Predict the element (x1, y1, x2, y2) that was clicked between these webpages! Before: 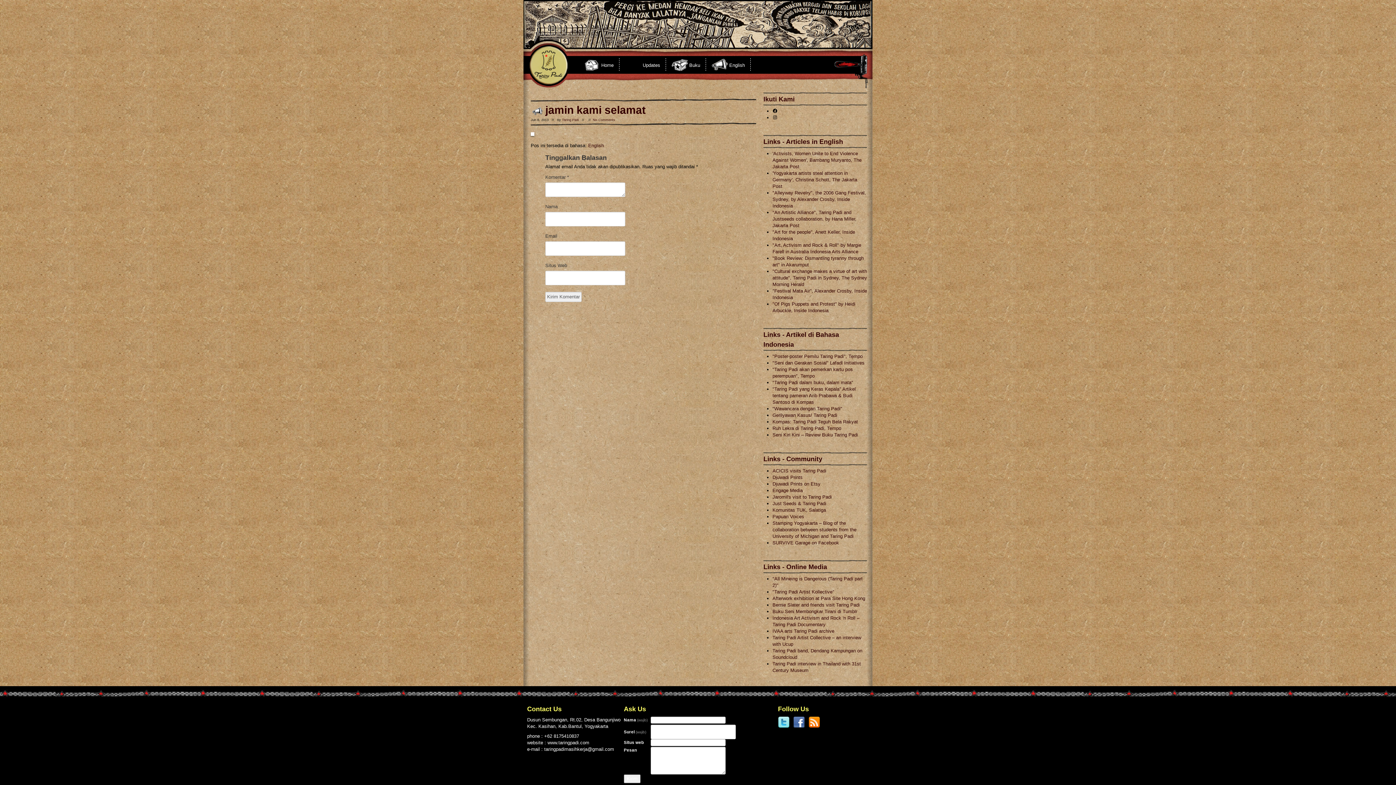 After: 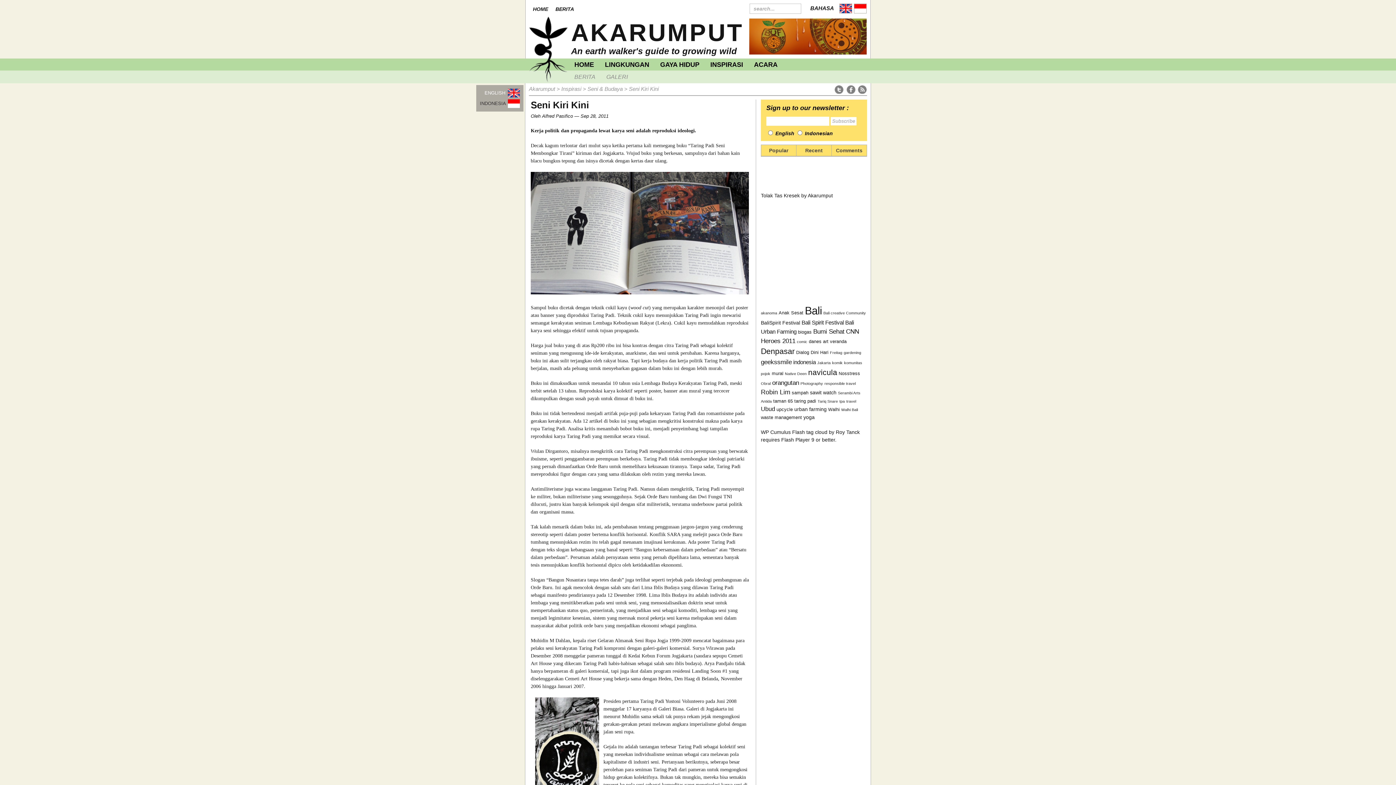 Action: label: Seni Kiri Kini – Review Buku Taring Padi bbox: (772, 432, 858, 437)